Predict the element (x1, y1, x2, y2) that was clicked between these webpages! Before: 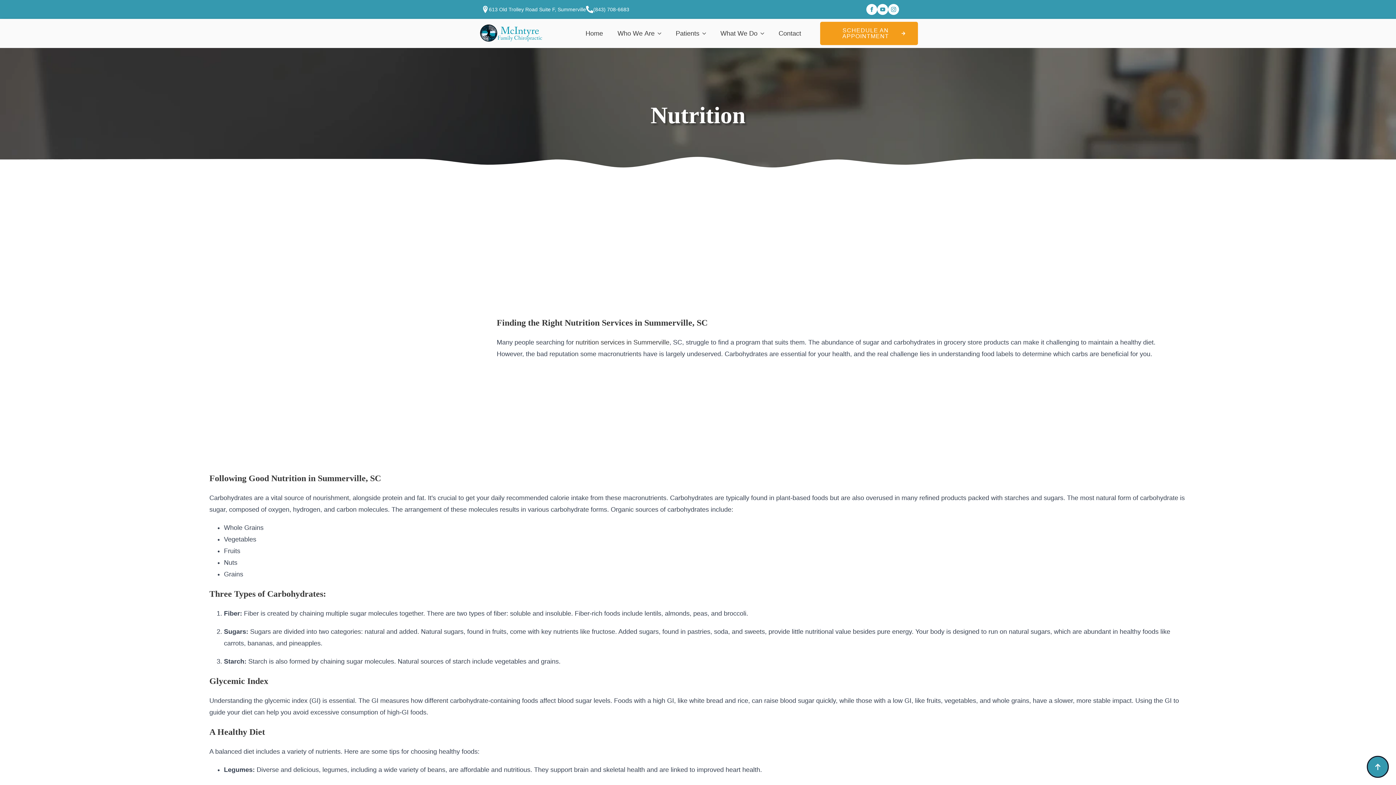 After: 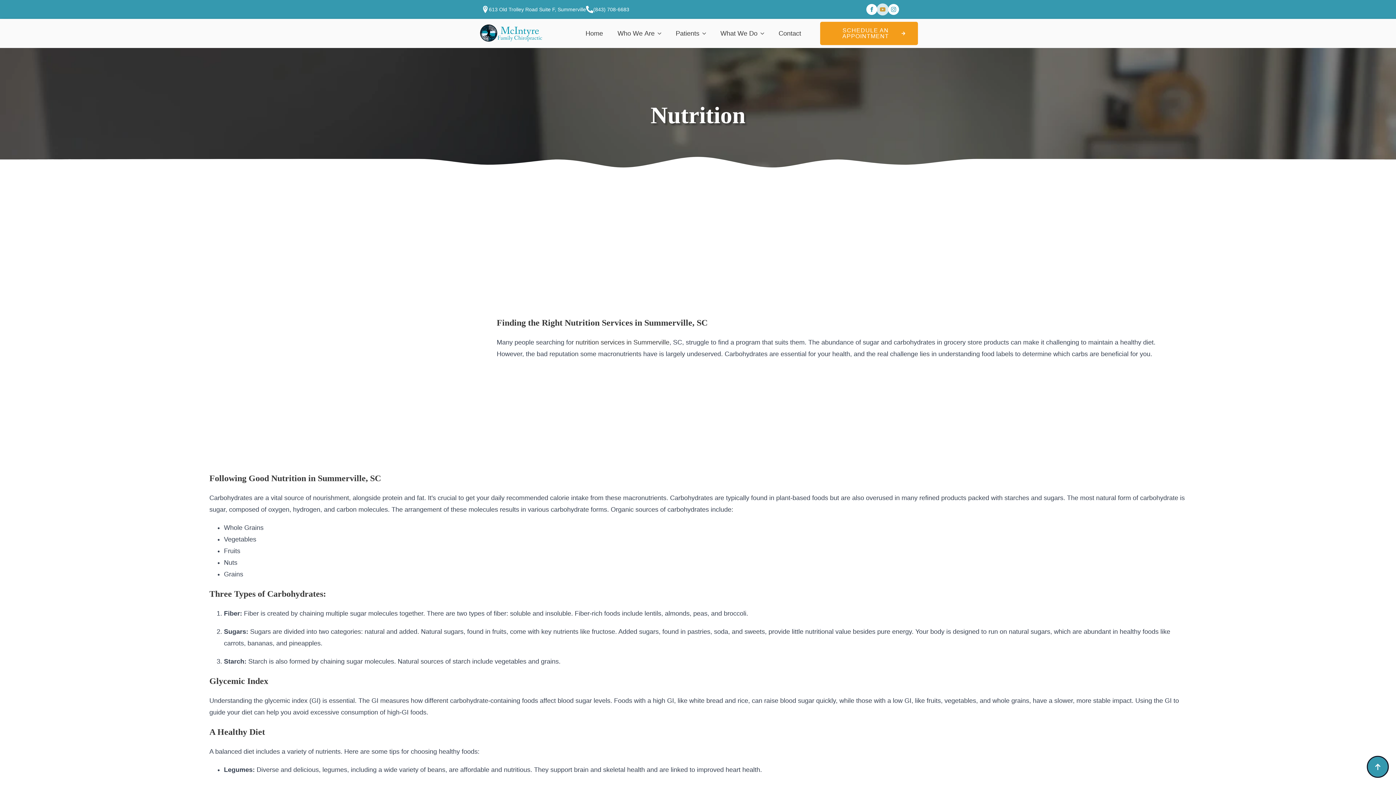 Action: bbox: (877, 4, 888, 14) label: youtube